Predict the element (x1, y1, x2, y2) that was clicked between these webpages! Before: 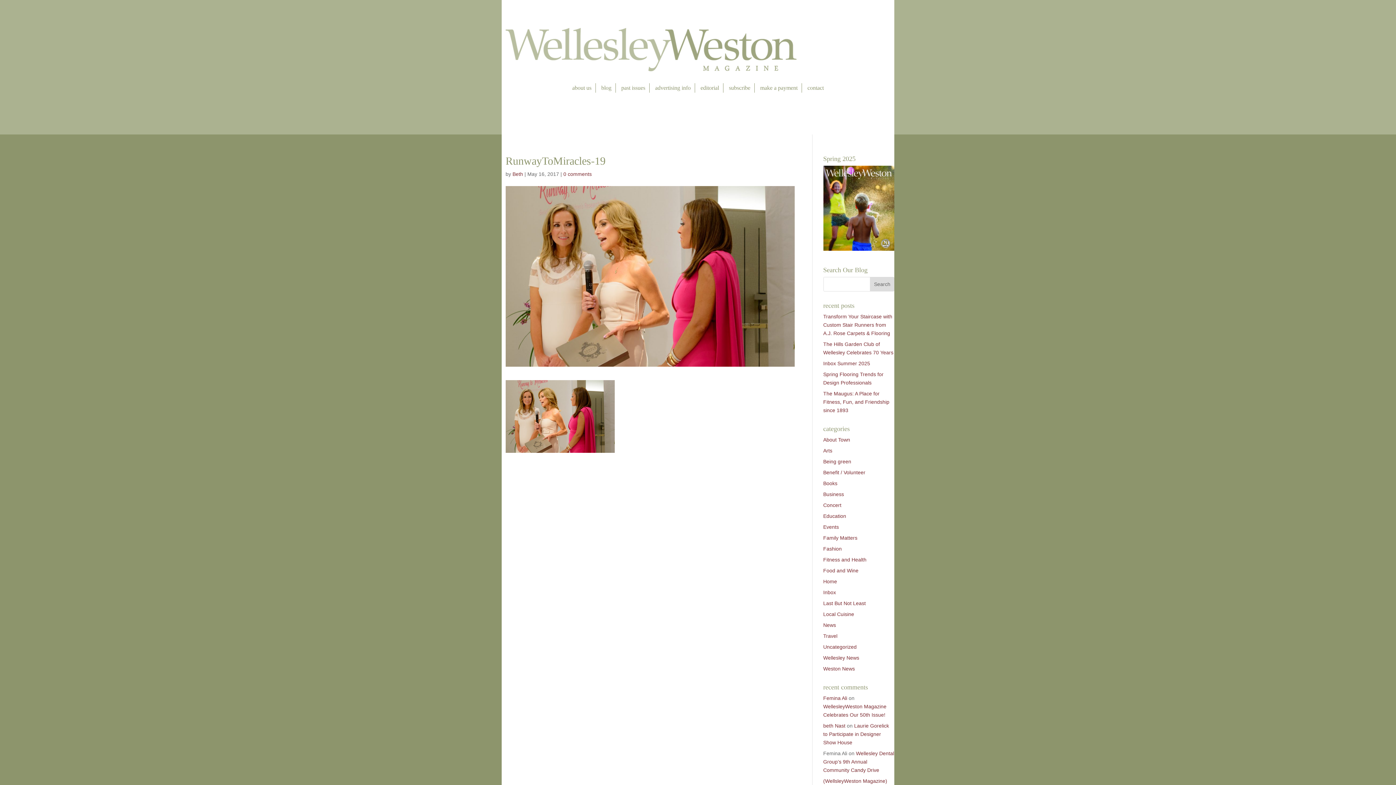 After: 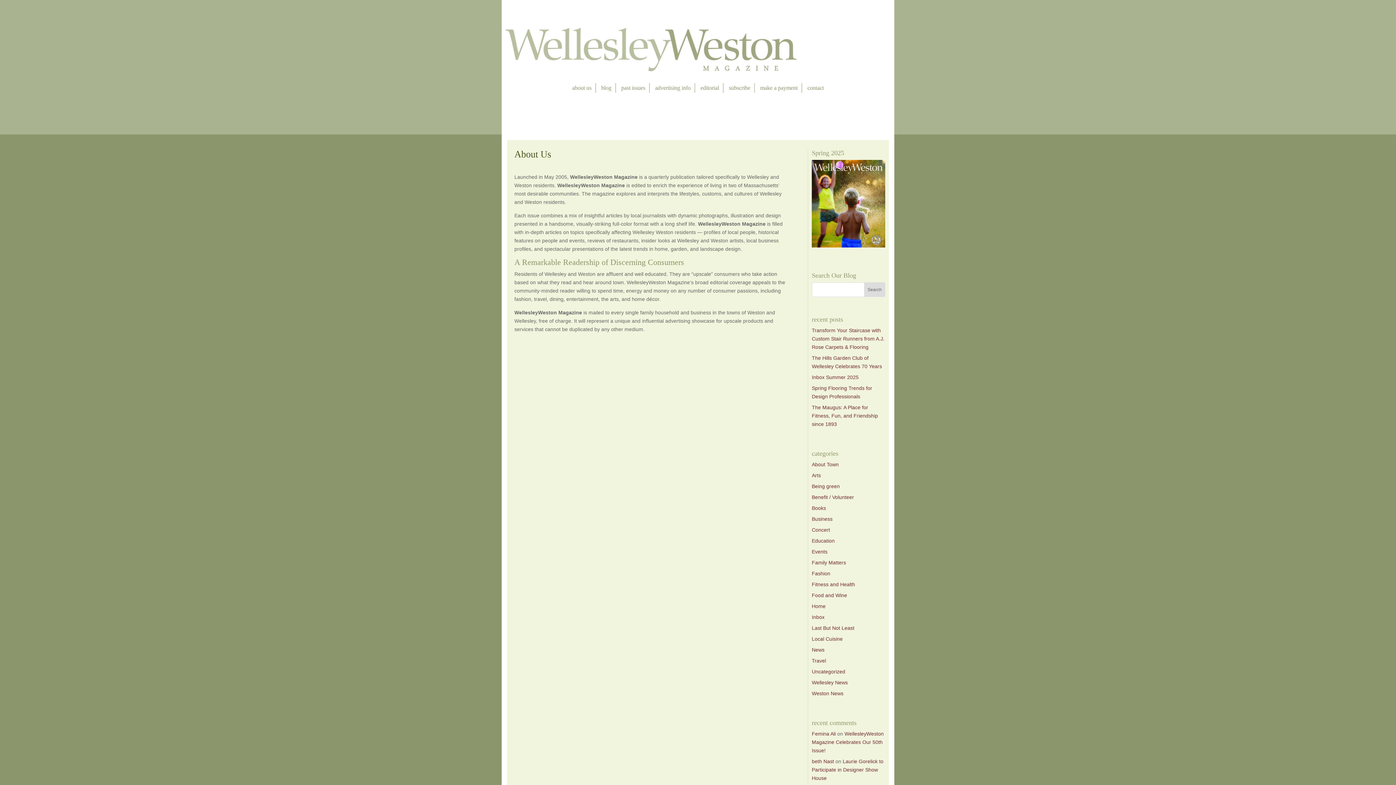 Action: bbox: (572, 83, 591, 92) label: about us